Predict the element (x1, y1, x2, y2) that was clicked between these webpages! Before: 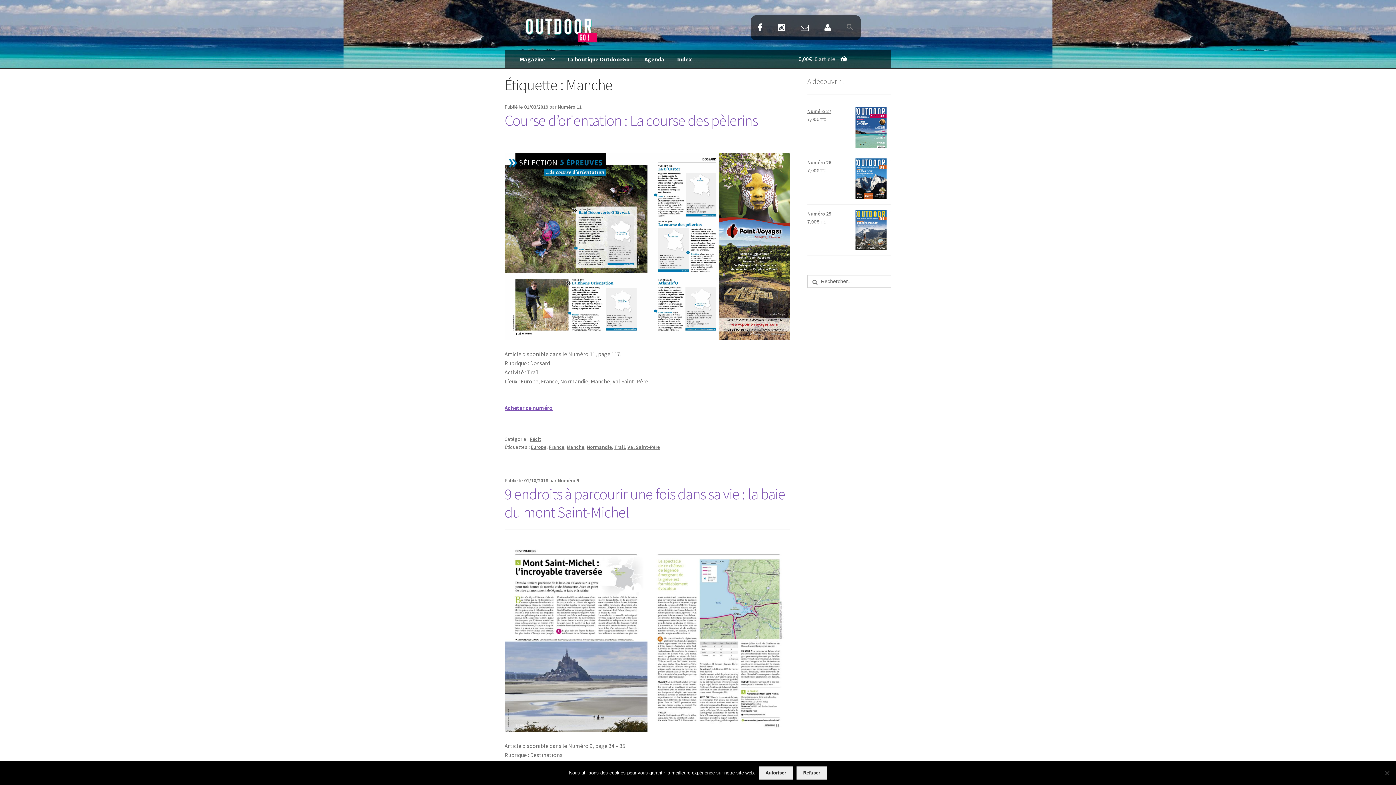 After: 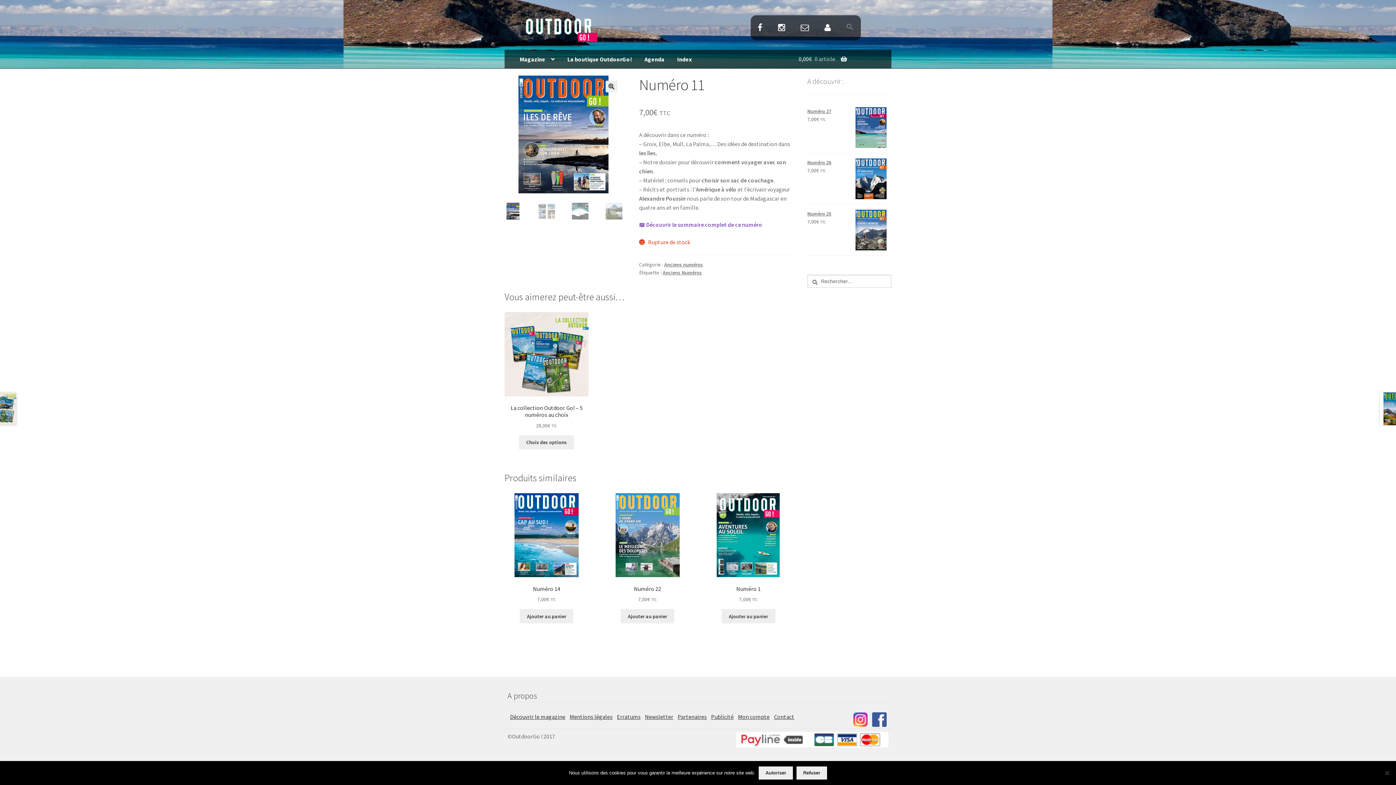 Action: bbox: (504, 404, 553, 411) label: Acheter ce numéro